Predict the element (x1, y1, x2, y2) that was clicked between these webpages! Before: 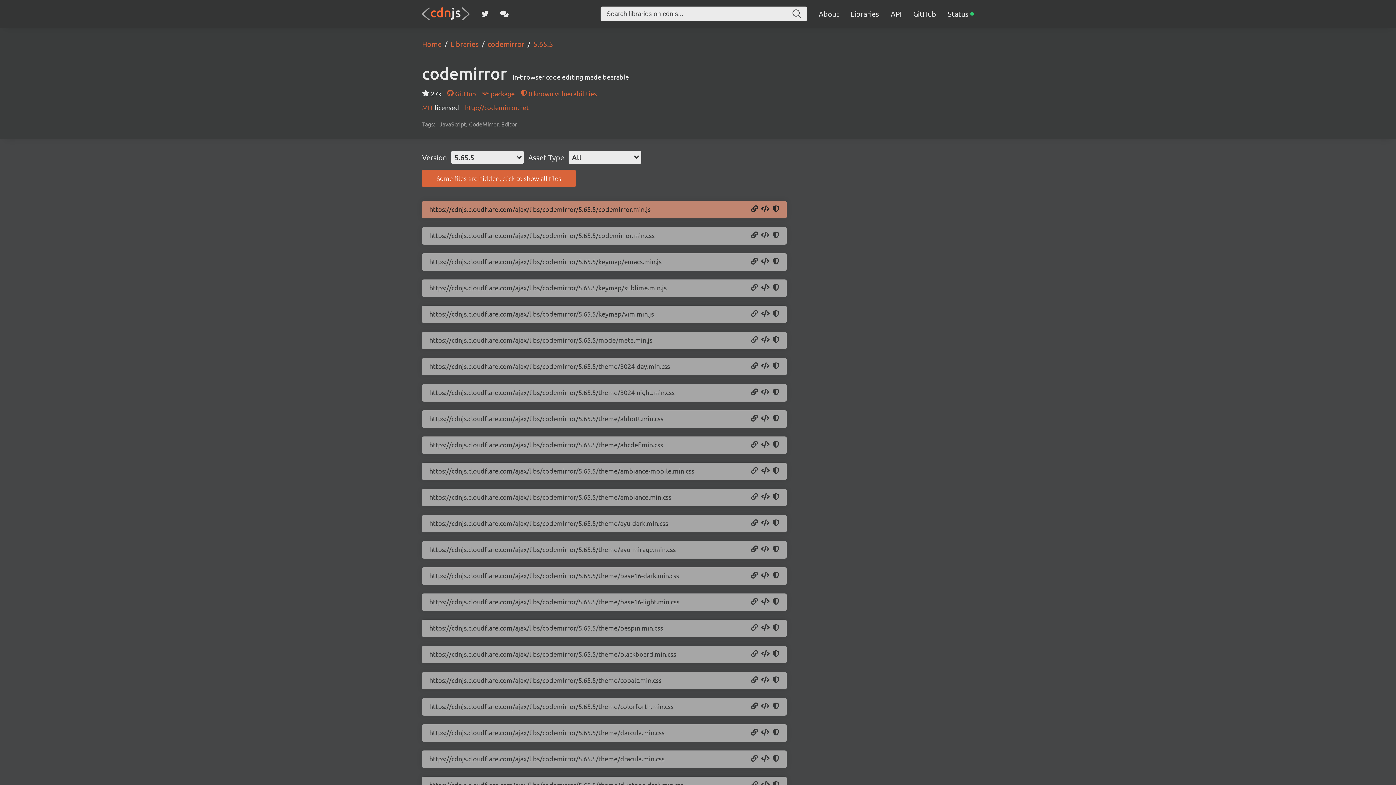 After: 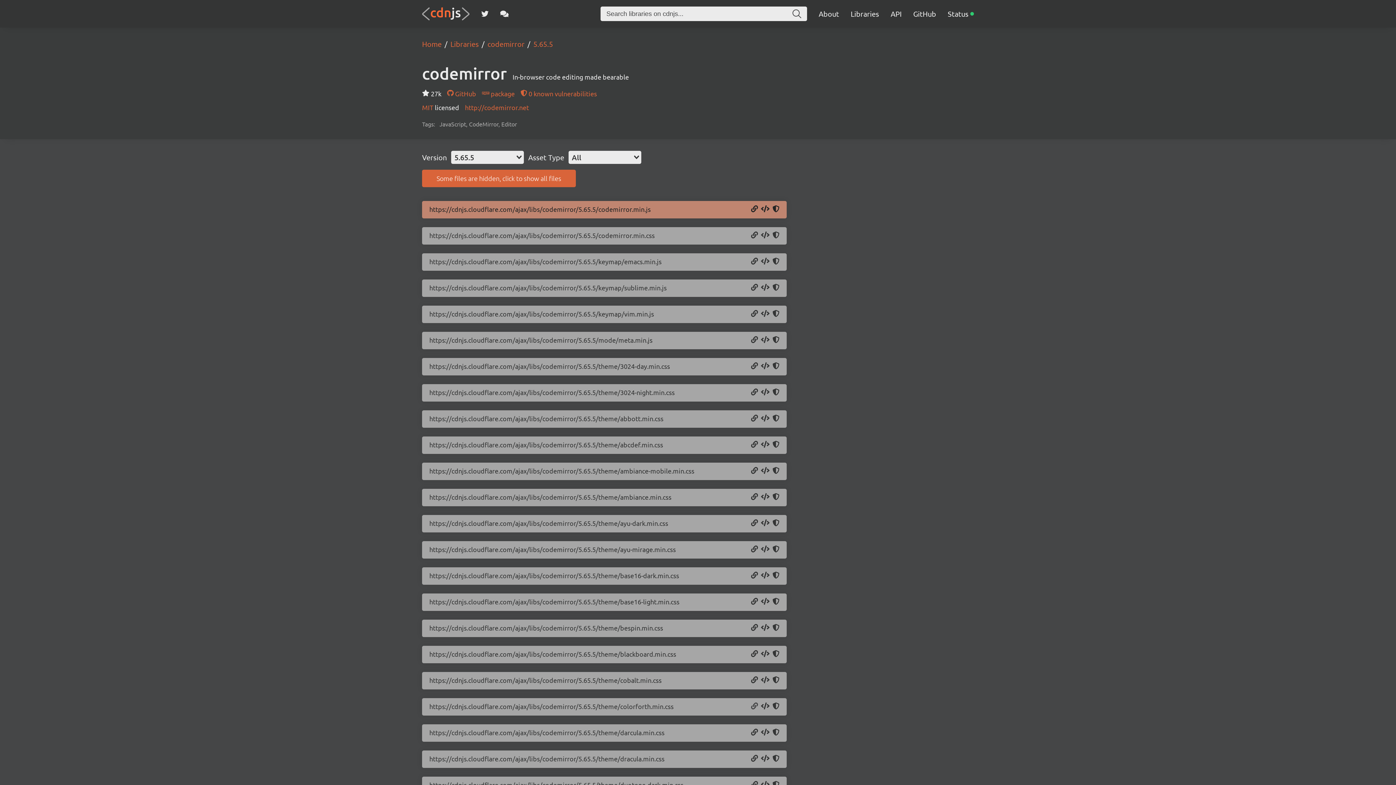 Action: bbox: (751, 702, 758, 710) label: Copy URL